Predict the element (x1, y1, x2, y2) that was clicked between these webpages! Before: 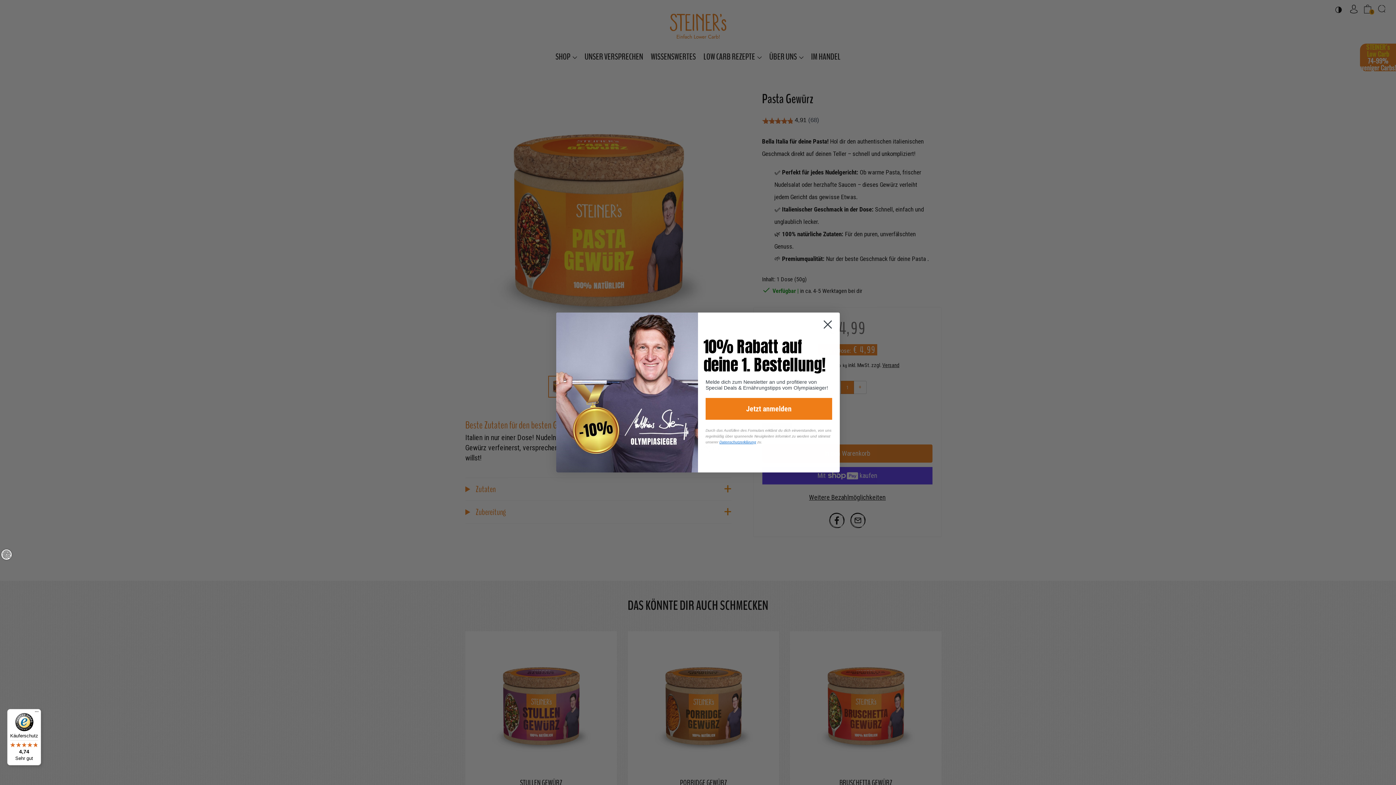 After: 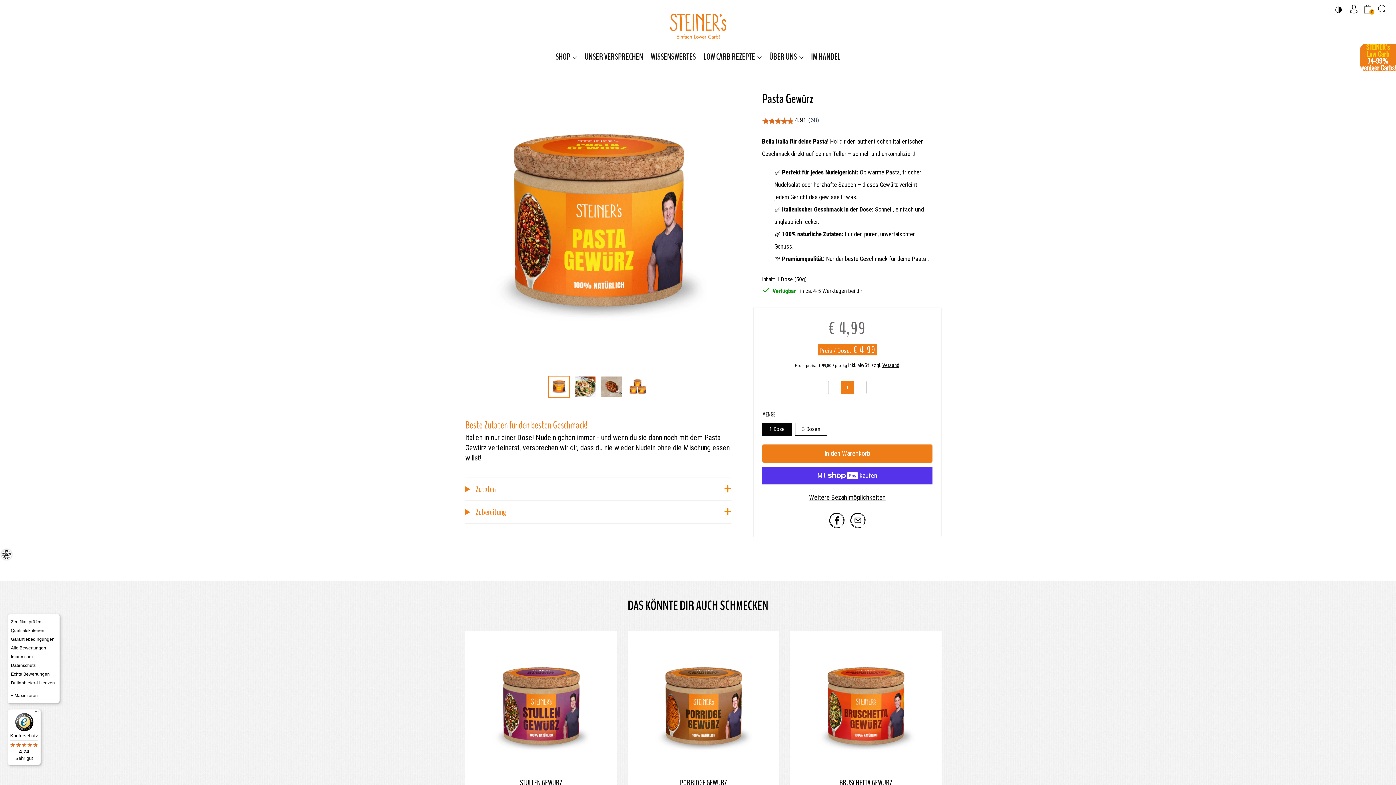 Action: bbox: (32, 709, 41, 718) label: Menü